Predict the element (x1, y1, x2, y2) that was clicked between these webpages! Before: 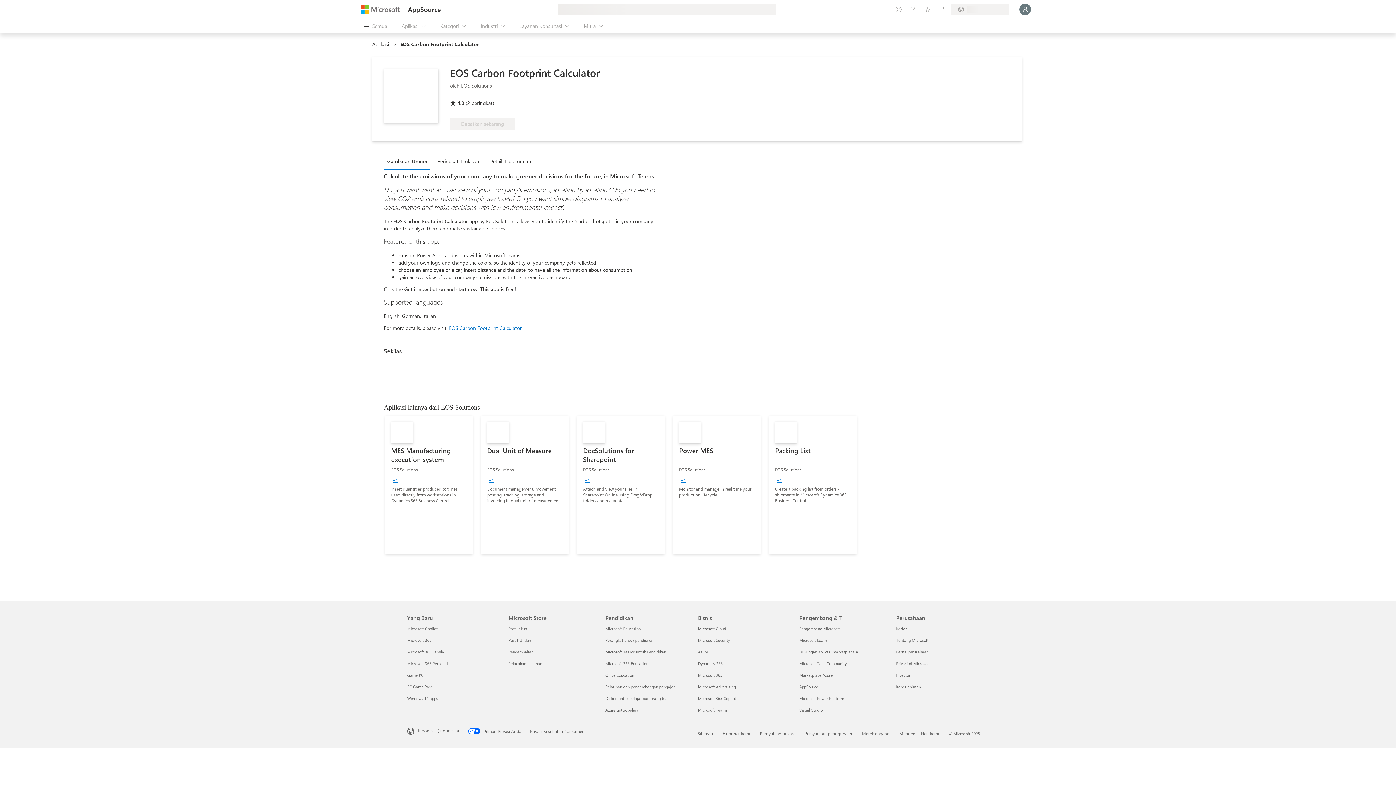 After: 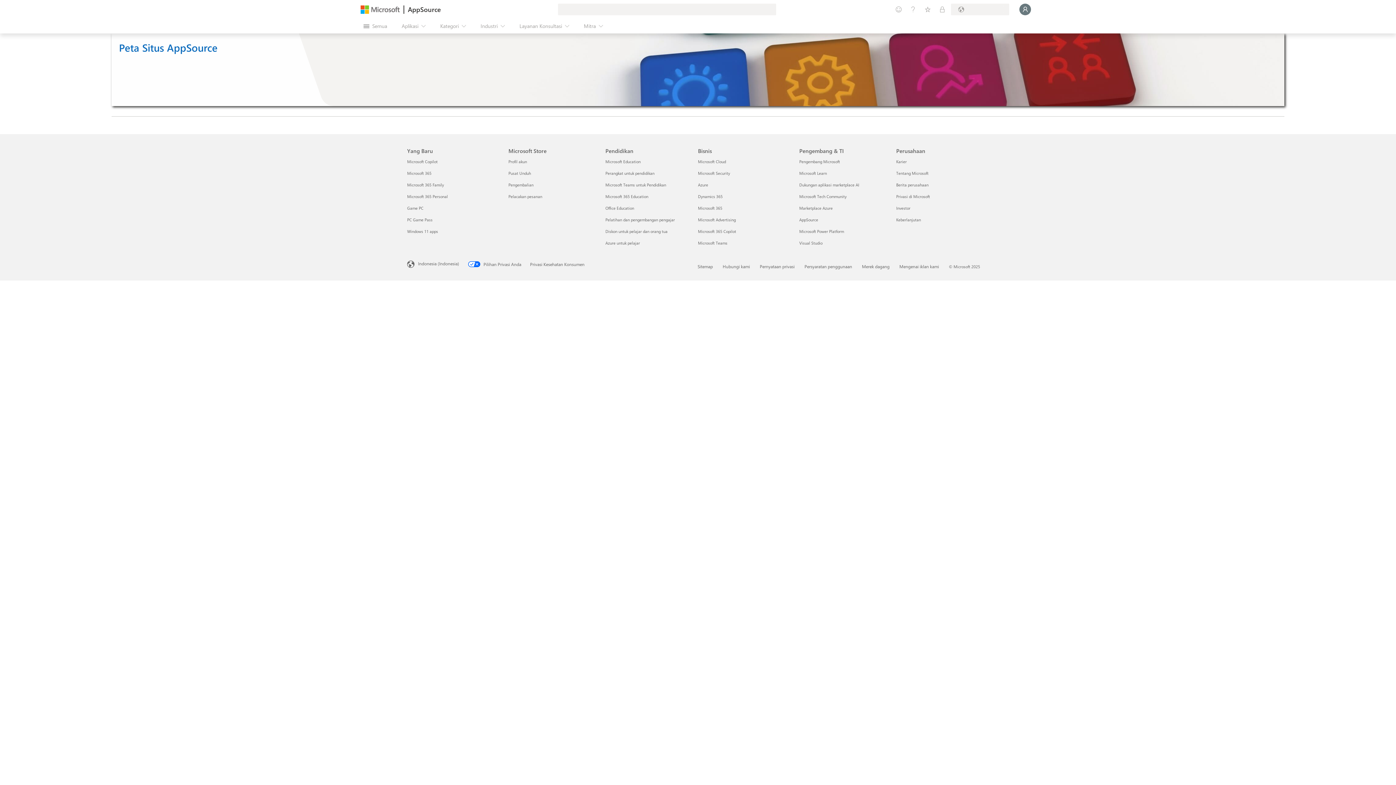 Action: label: Sitemap bbox: (697, 730, 713, 736)